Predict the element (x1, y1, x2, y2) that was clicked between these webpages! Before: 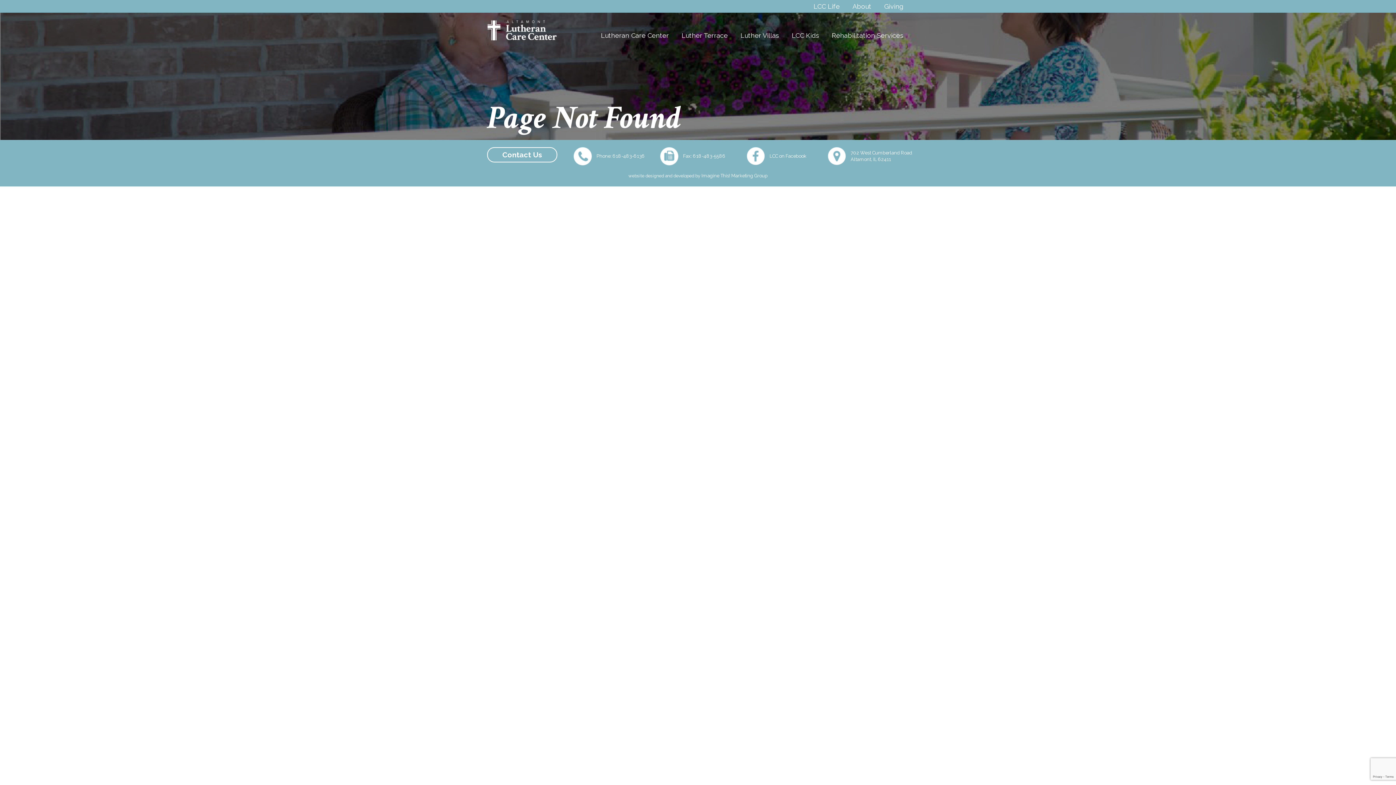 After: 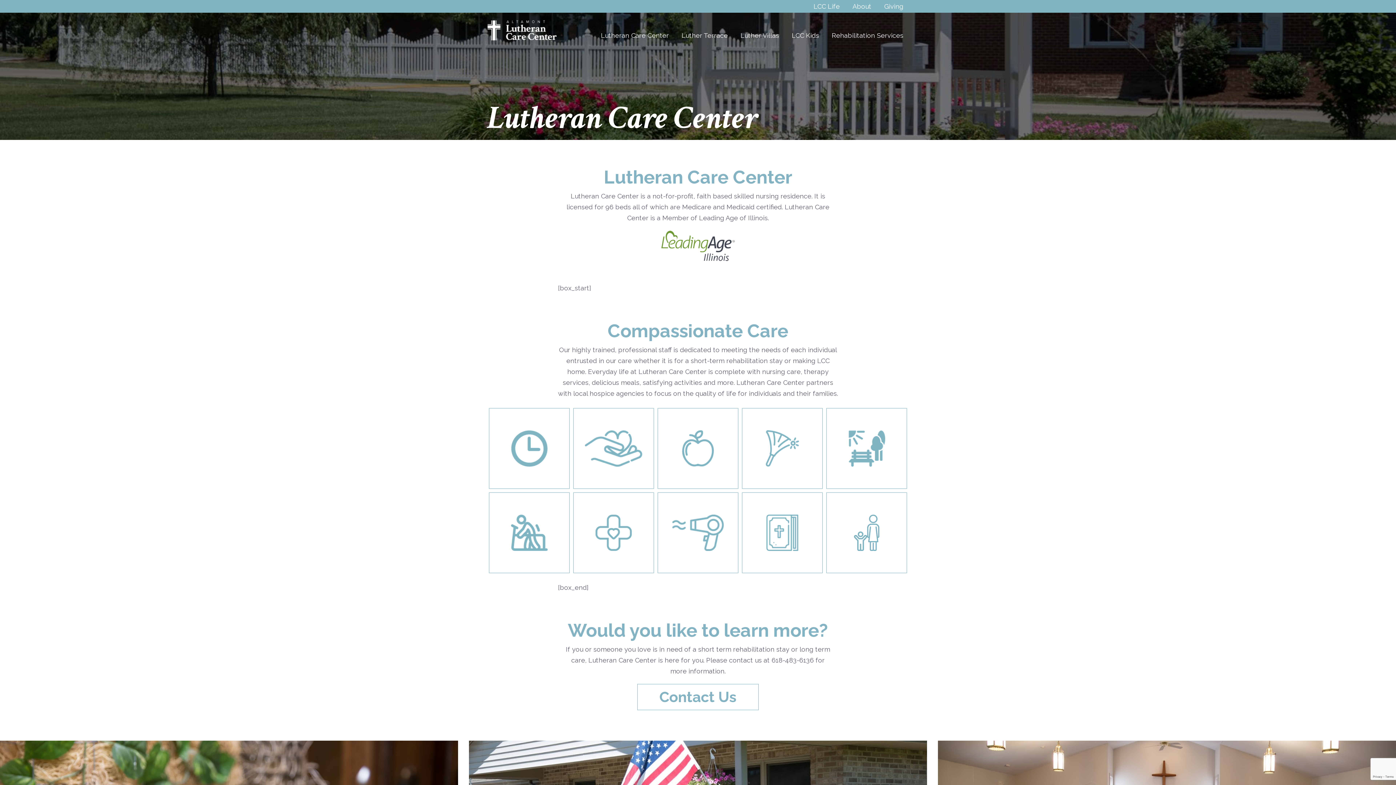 Action: label: Lutheran Care Center bbox: (595, 25, 674, 45)